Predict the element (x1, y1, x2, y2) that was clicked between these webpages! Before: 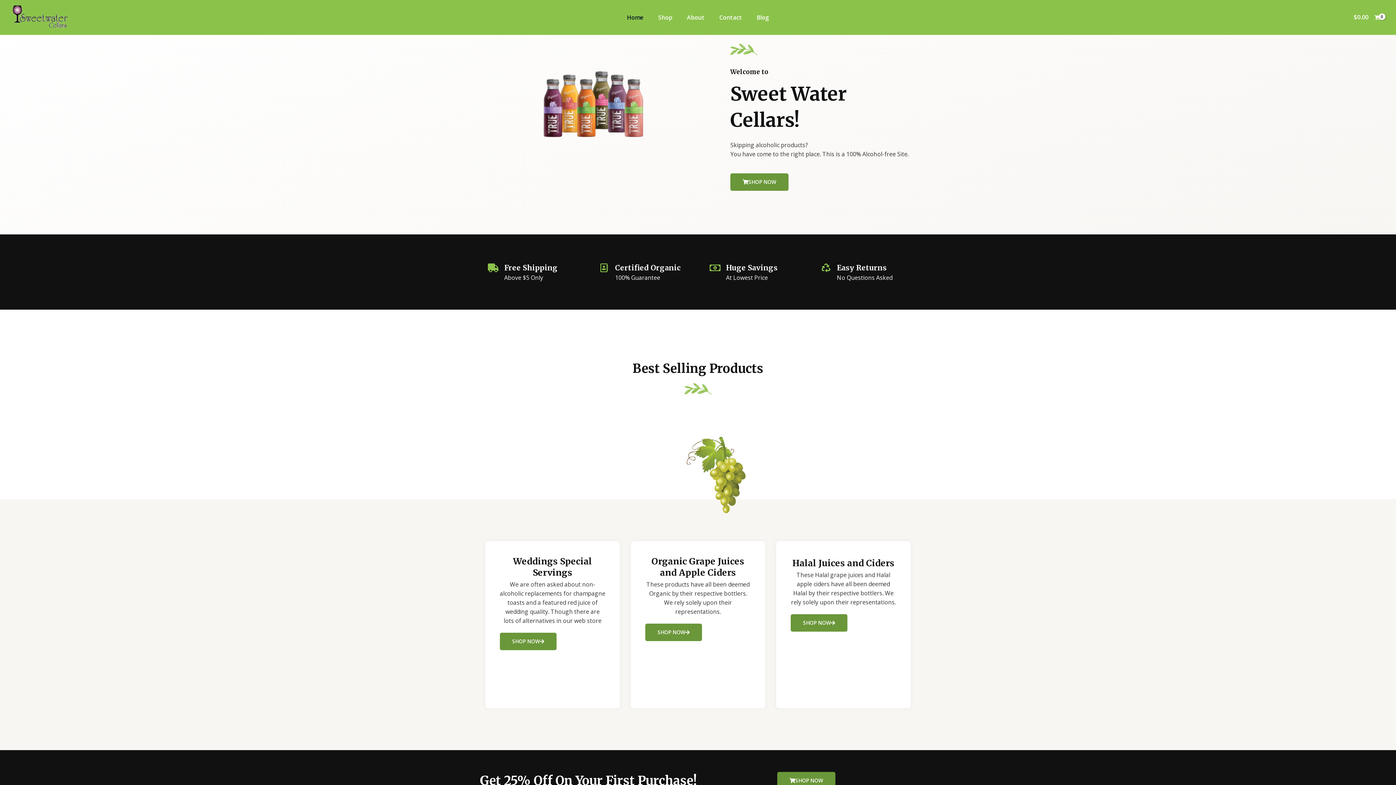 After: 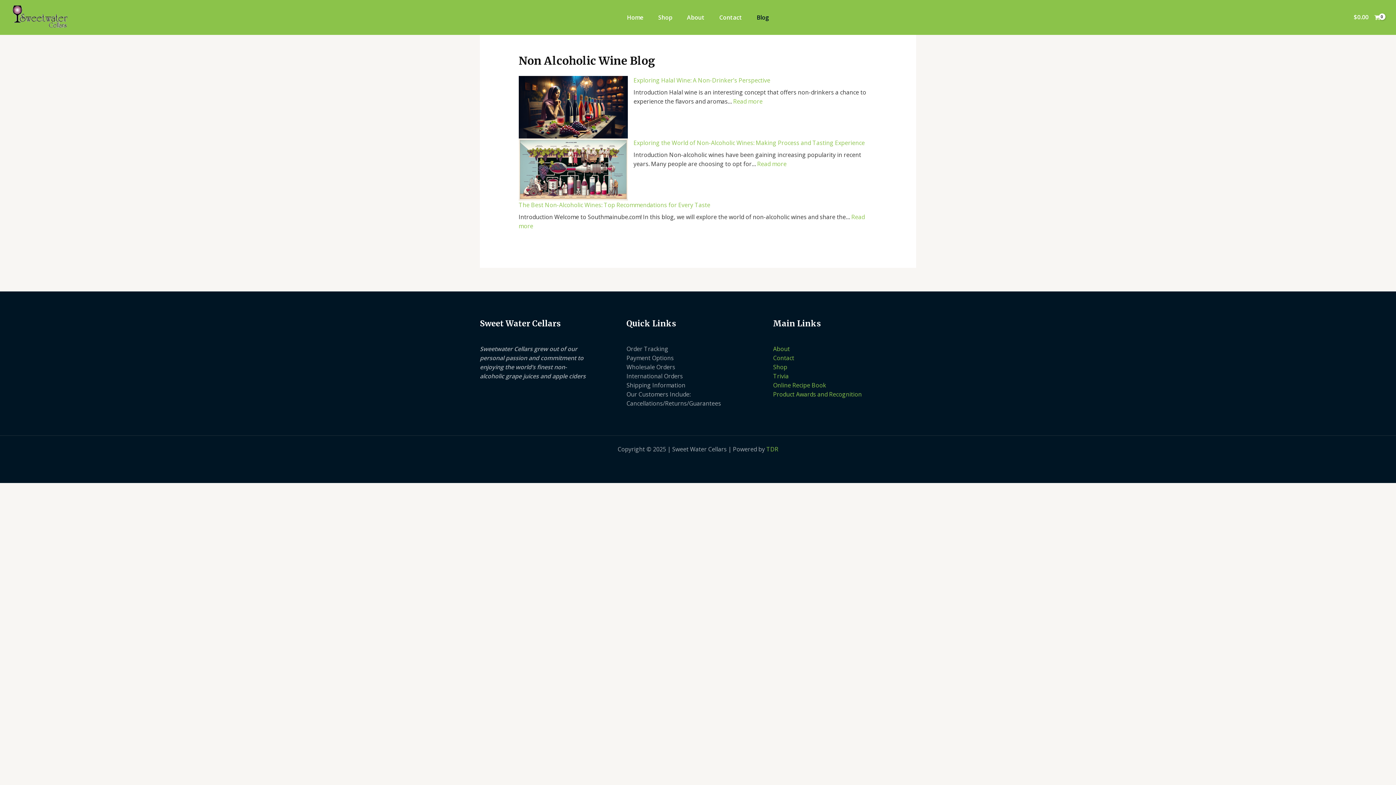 Action: label: Blog bbox: (749, 8, 776, 26)